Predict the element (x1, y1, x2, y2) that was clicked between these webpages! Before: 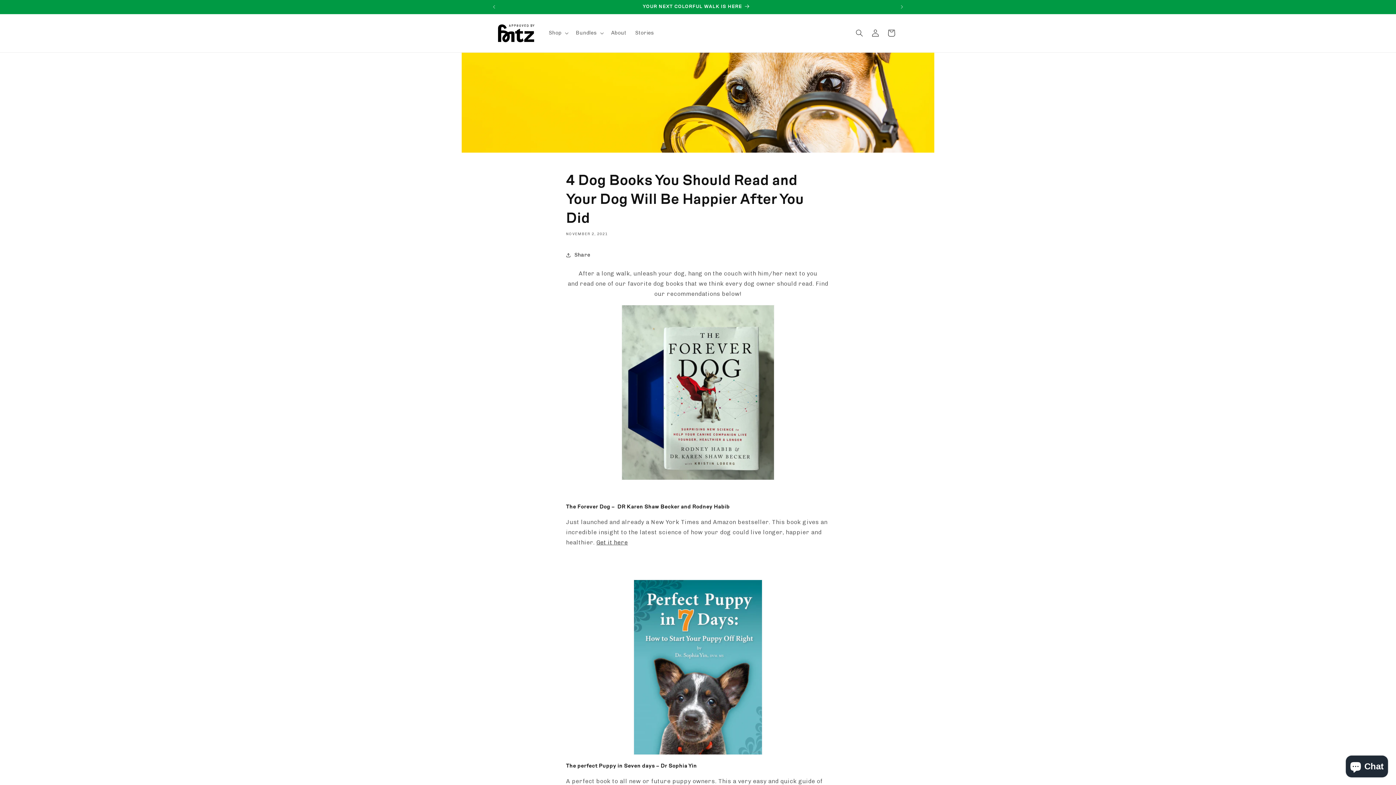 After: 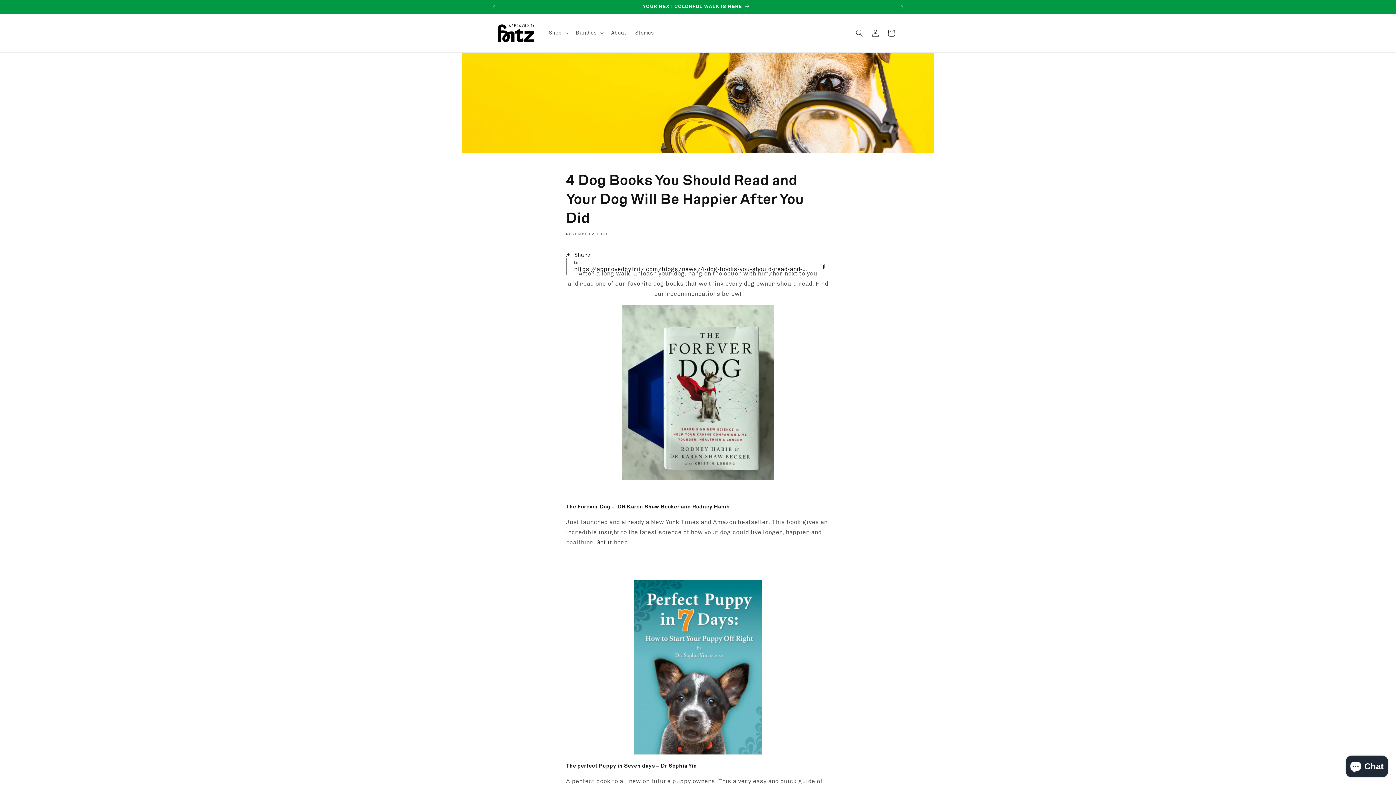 Action: label: Share bbox: (566, 247, 590, 263)